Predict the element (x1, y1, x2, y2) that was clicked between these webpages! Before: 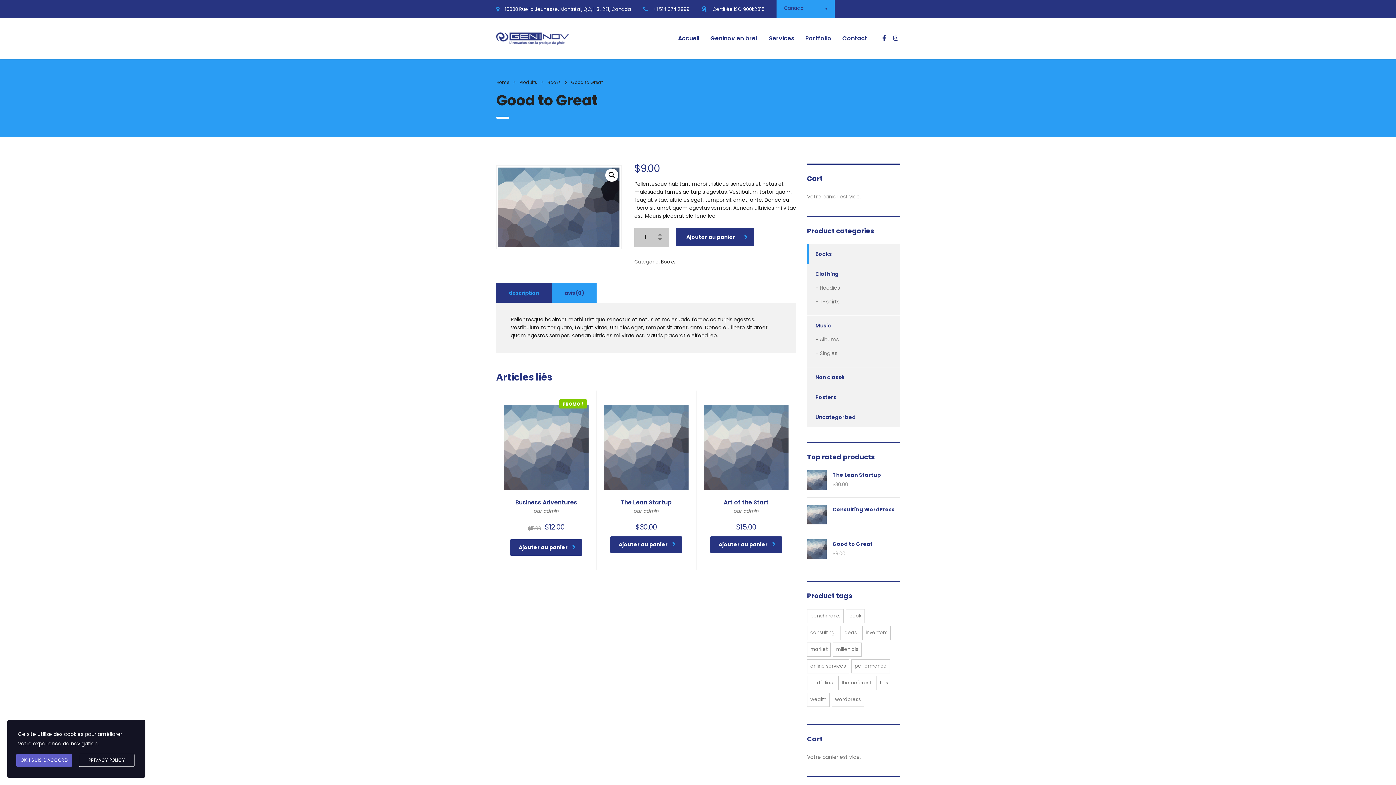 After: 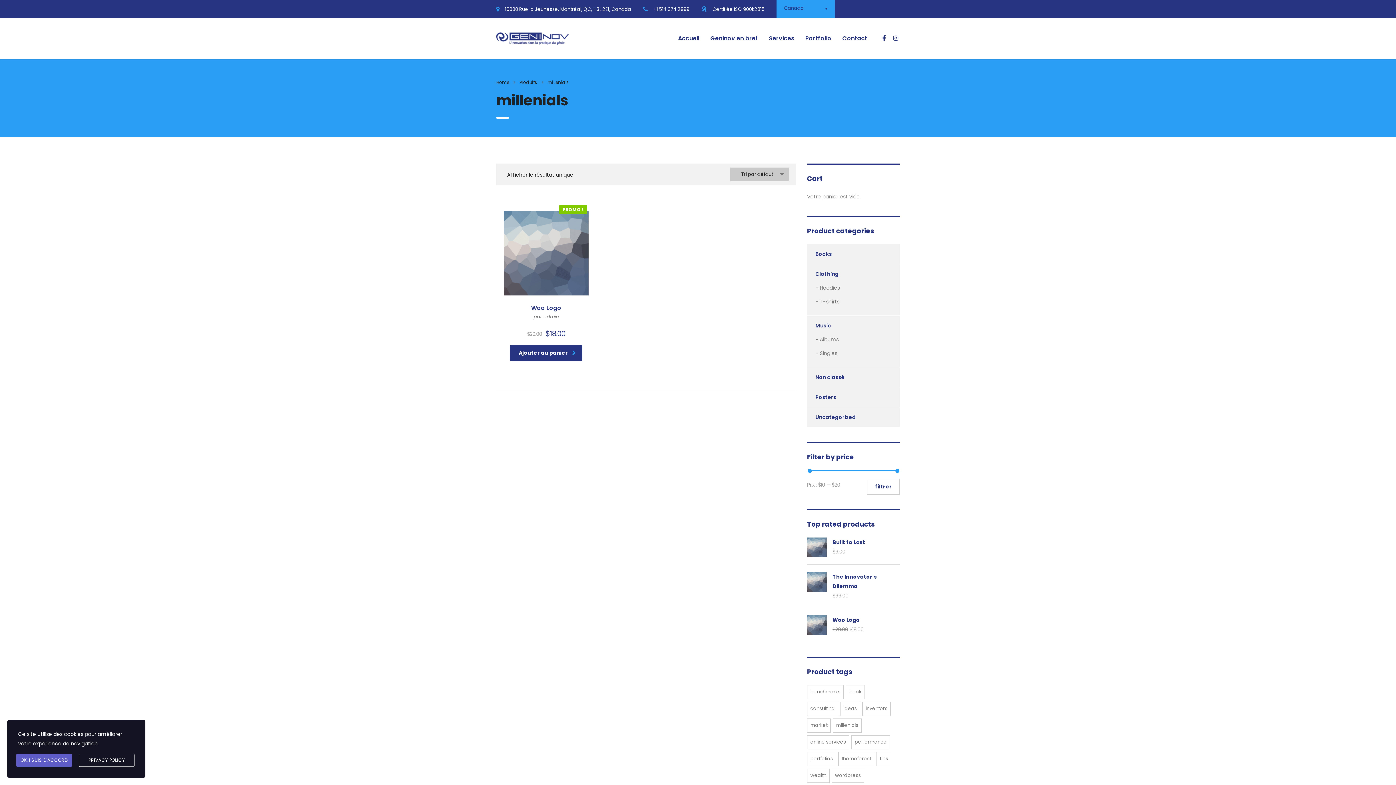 Action: bbox: (833, 642, 861, 657) label: millenials (1 produit)